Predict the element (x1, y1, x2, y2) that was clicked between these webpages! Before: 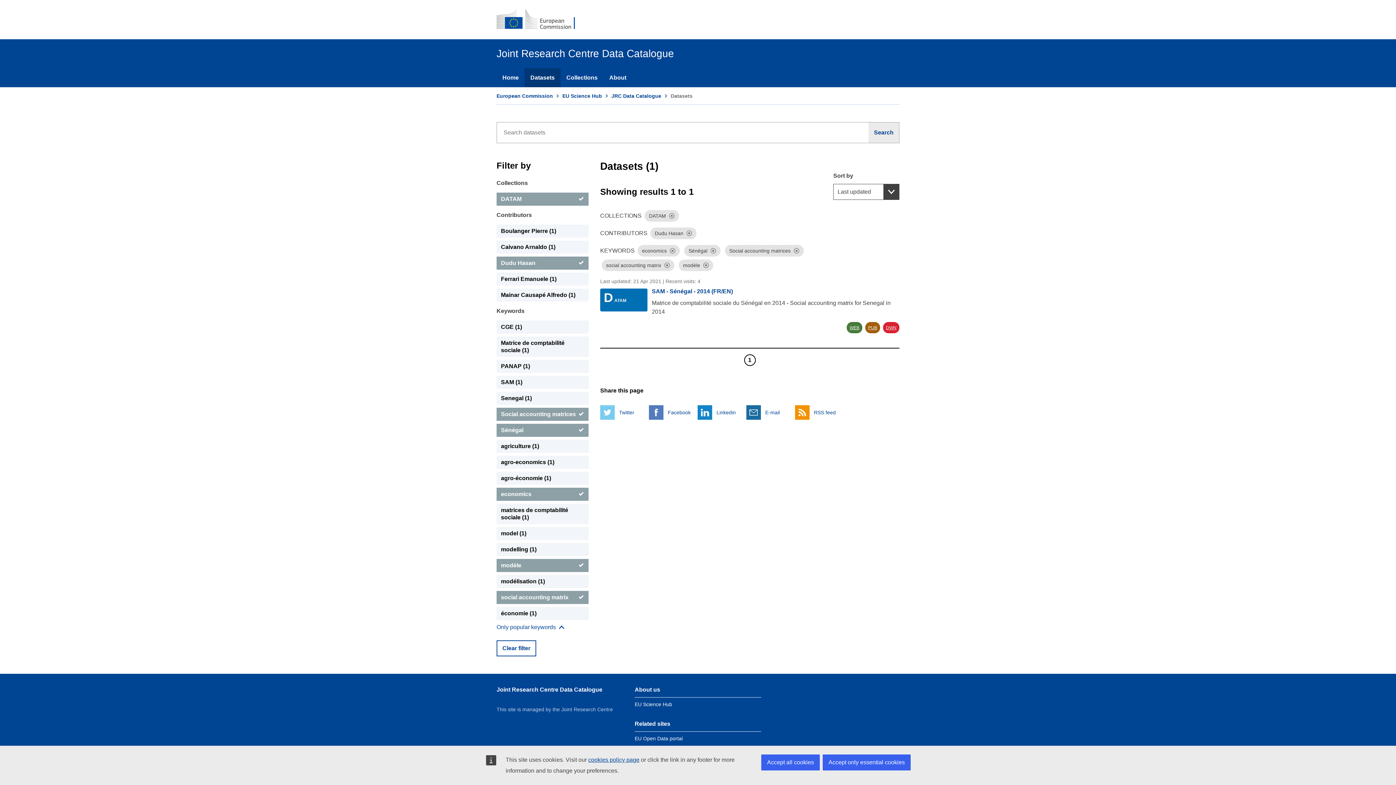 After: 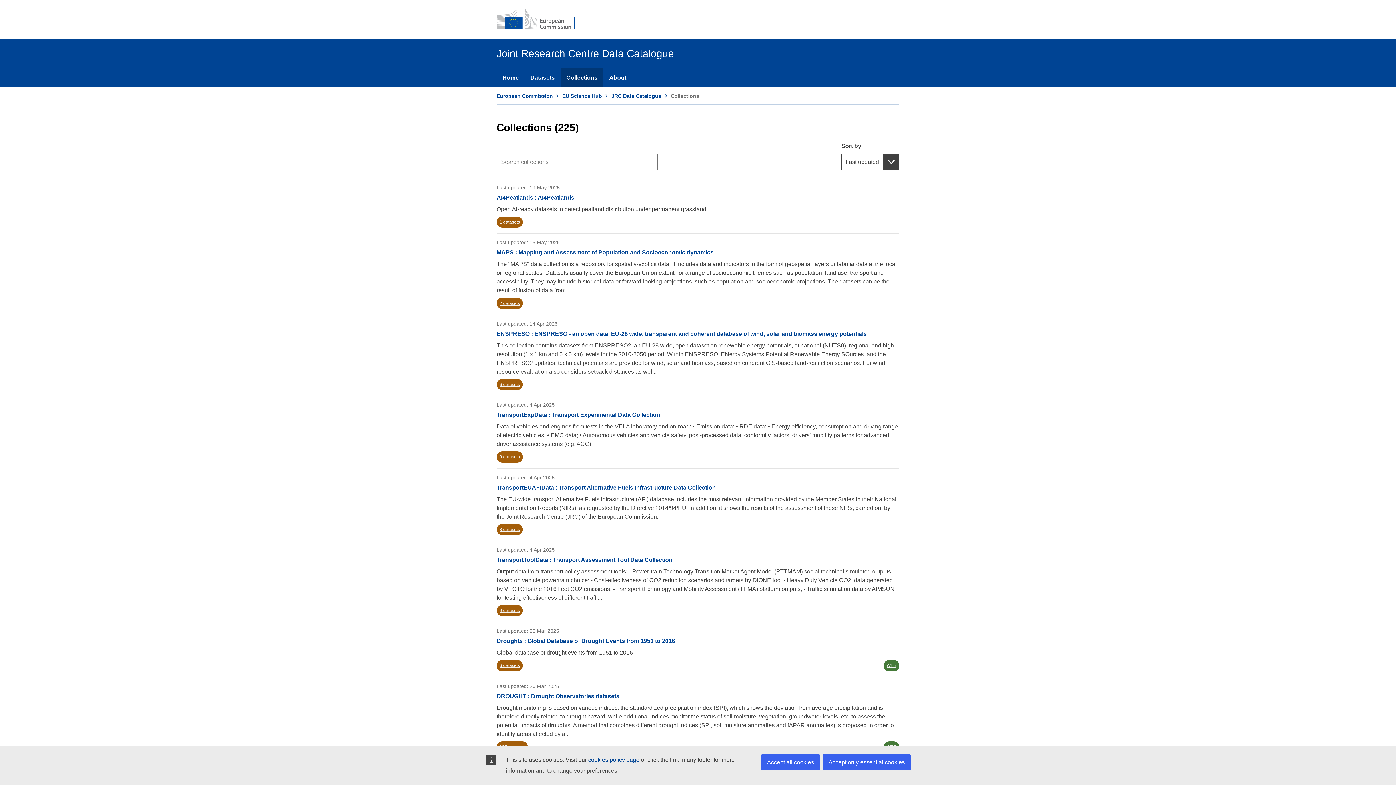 Action: label: Collections bbox: (560, 68, 603, 87)